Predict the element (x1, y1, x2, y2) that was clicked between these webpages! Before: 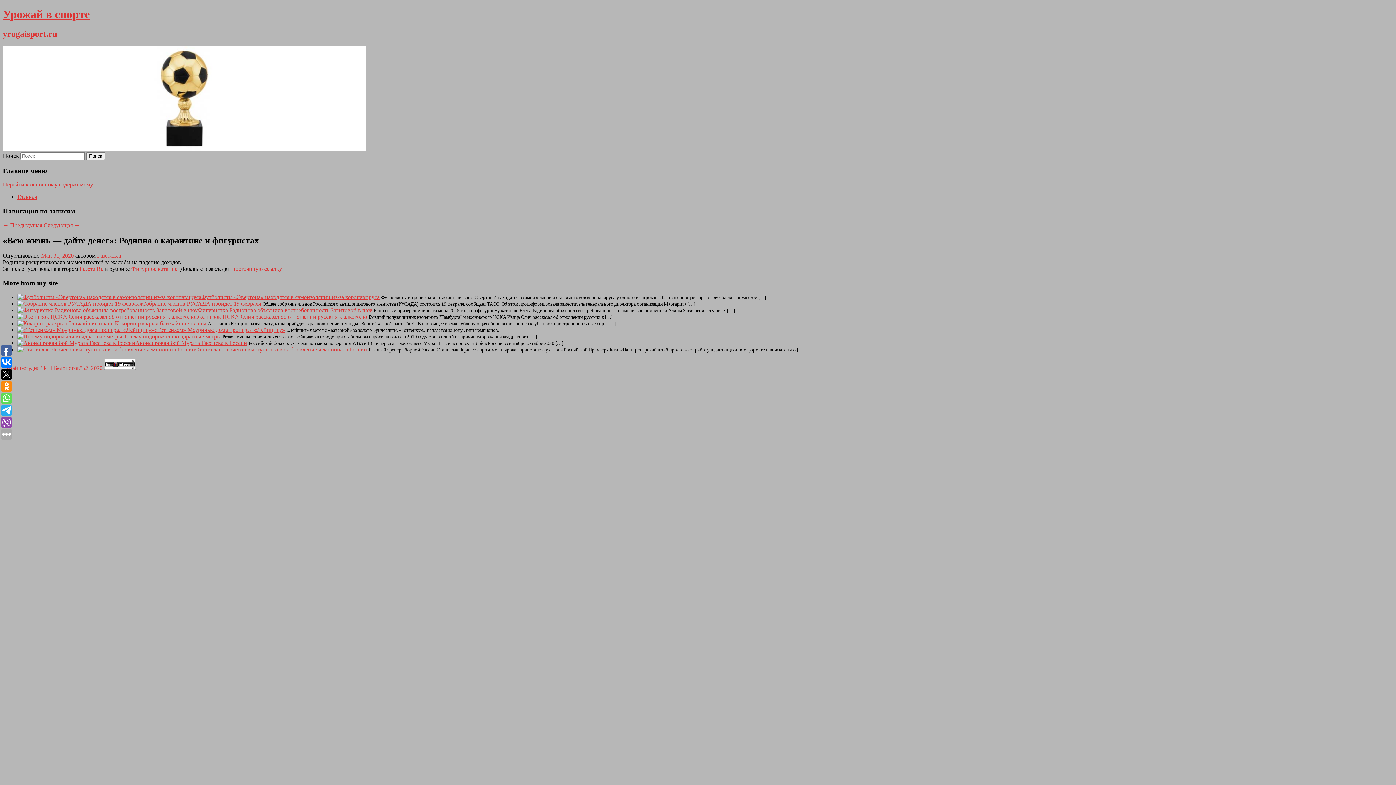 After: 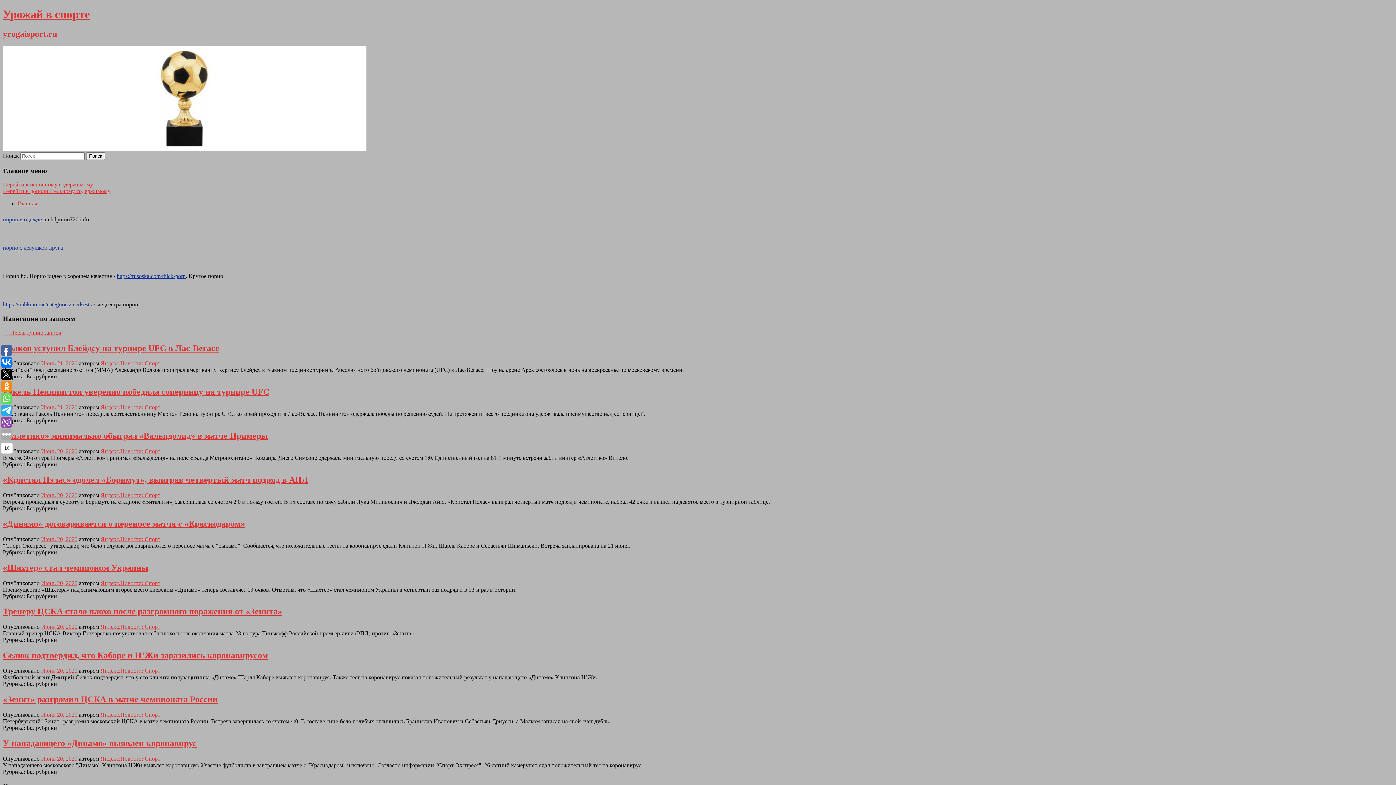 Action: bbox: (2, 7, 89, 20) label: Урожай в спорте